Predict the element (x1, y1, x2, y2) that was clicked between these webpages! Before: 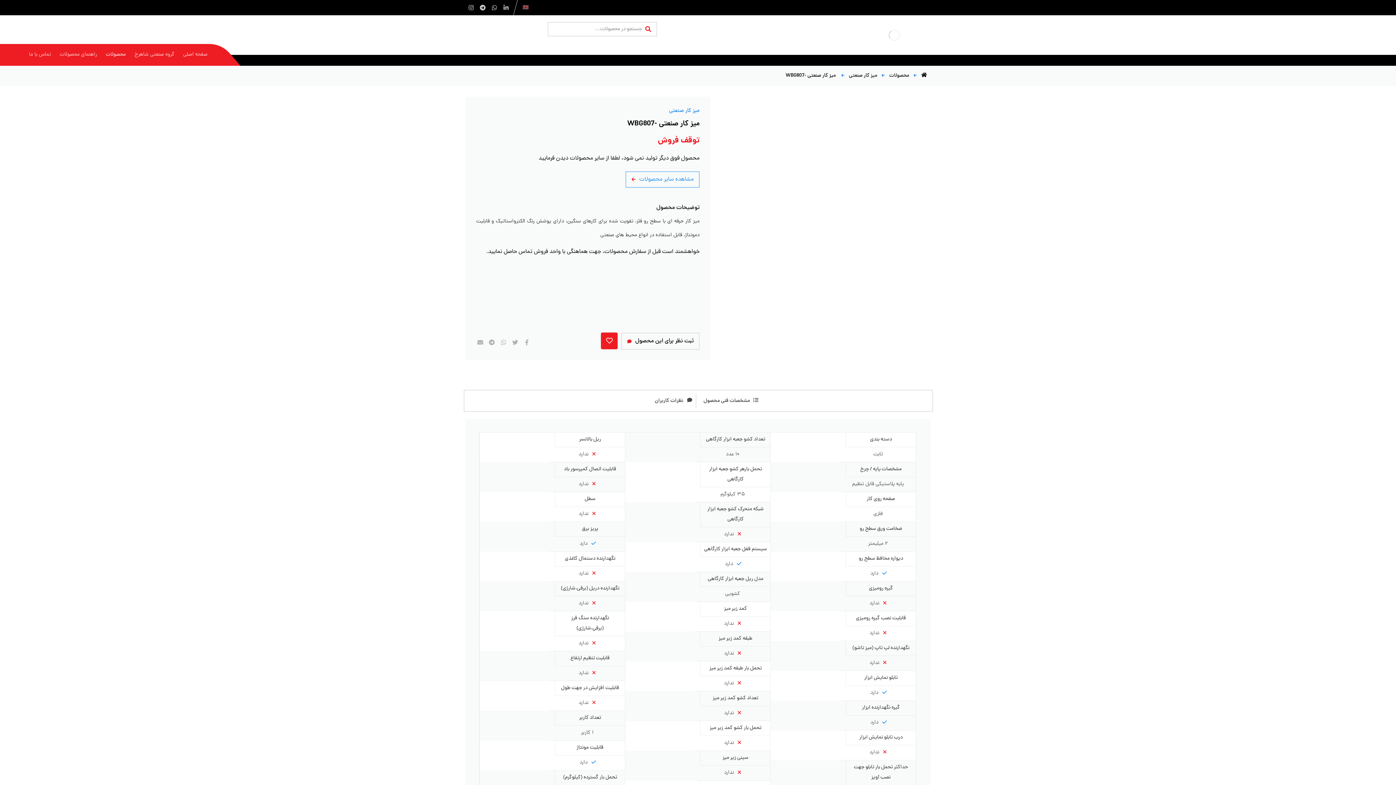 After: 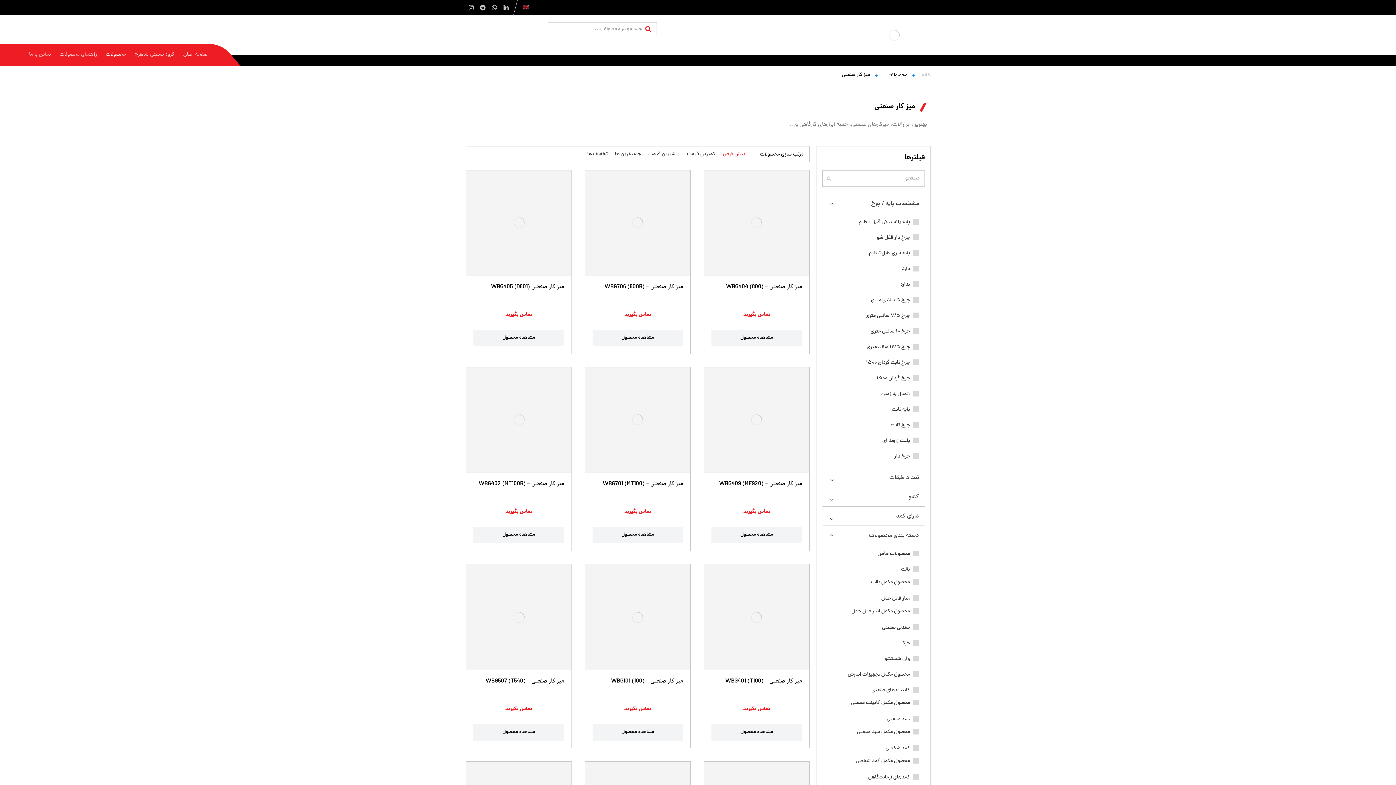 Action: label: میز کار صنعتی bbox: (849, 72, 877, 79)